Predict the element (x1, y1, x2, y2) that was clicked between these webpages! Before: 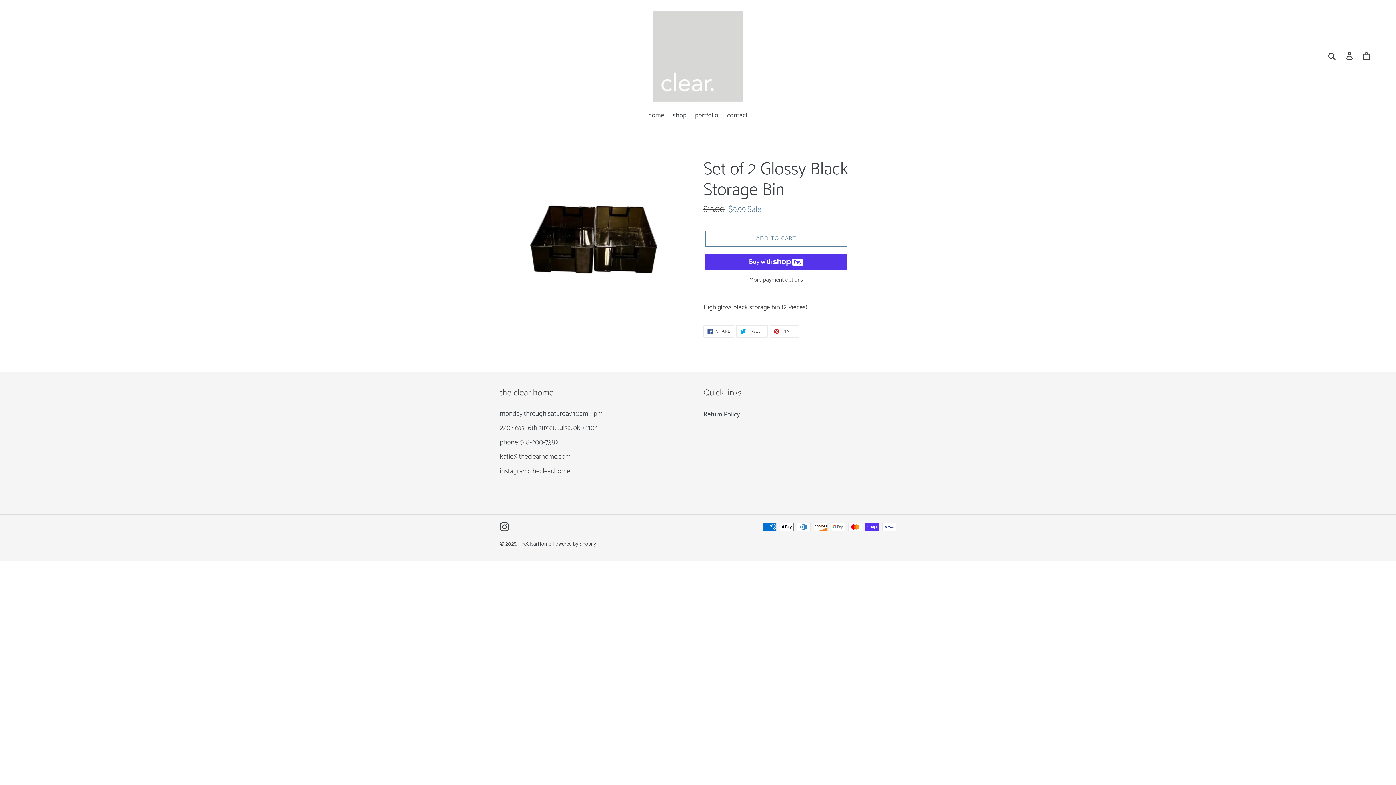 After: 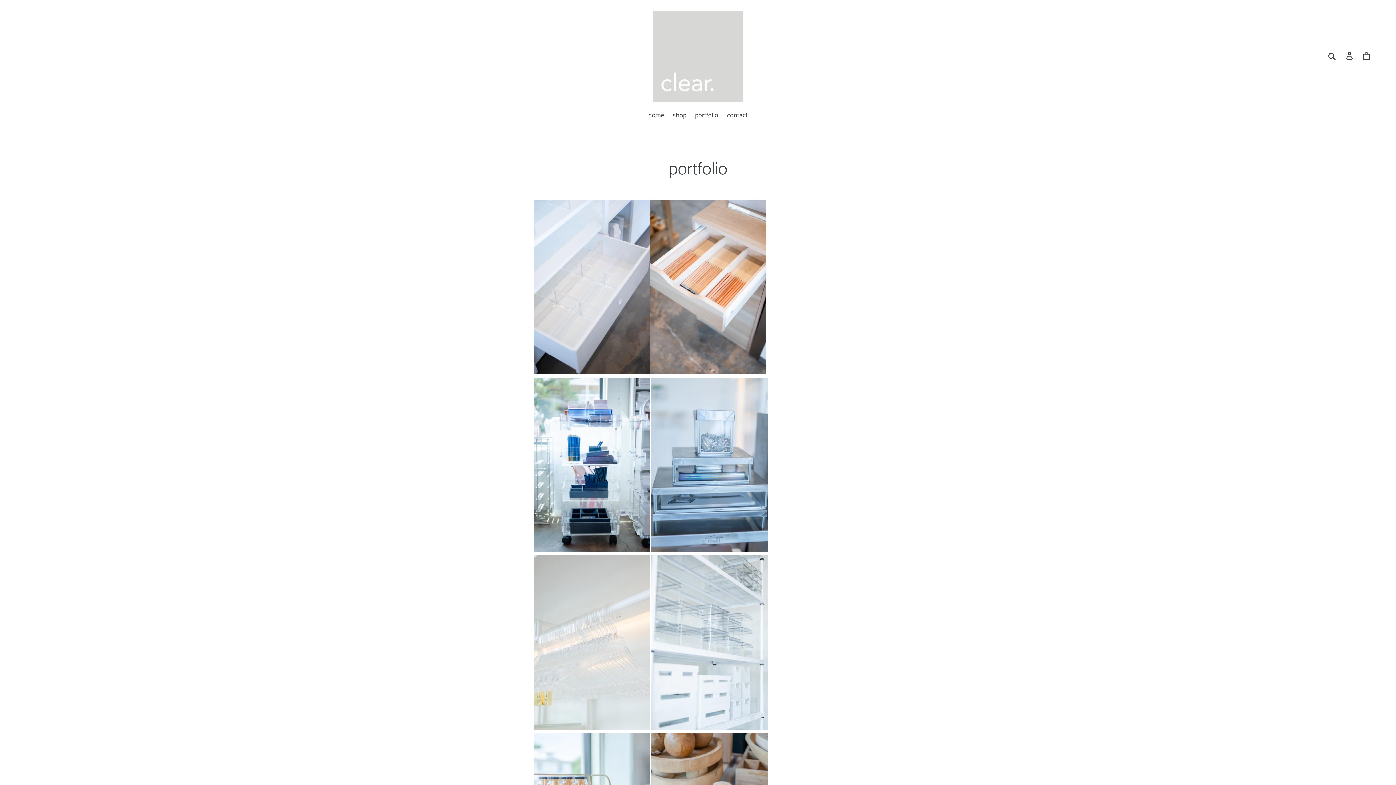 Action: label: portfolio bbox: (691, 110, 722, 121)